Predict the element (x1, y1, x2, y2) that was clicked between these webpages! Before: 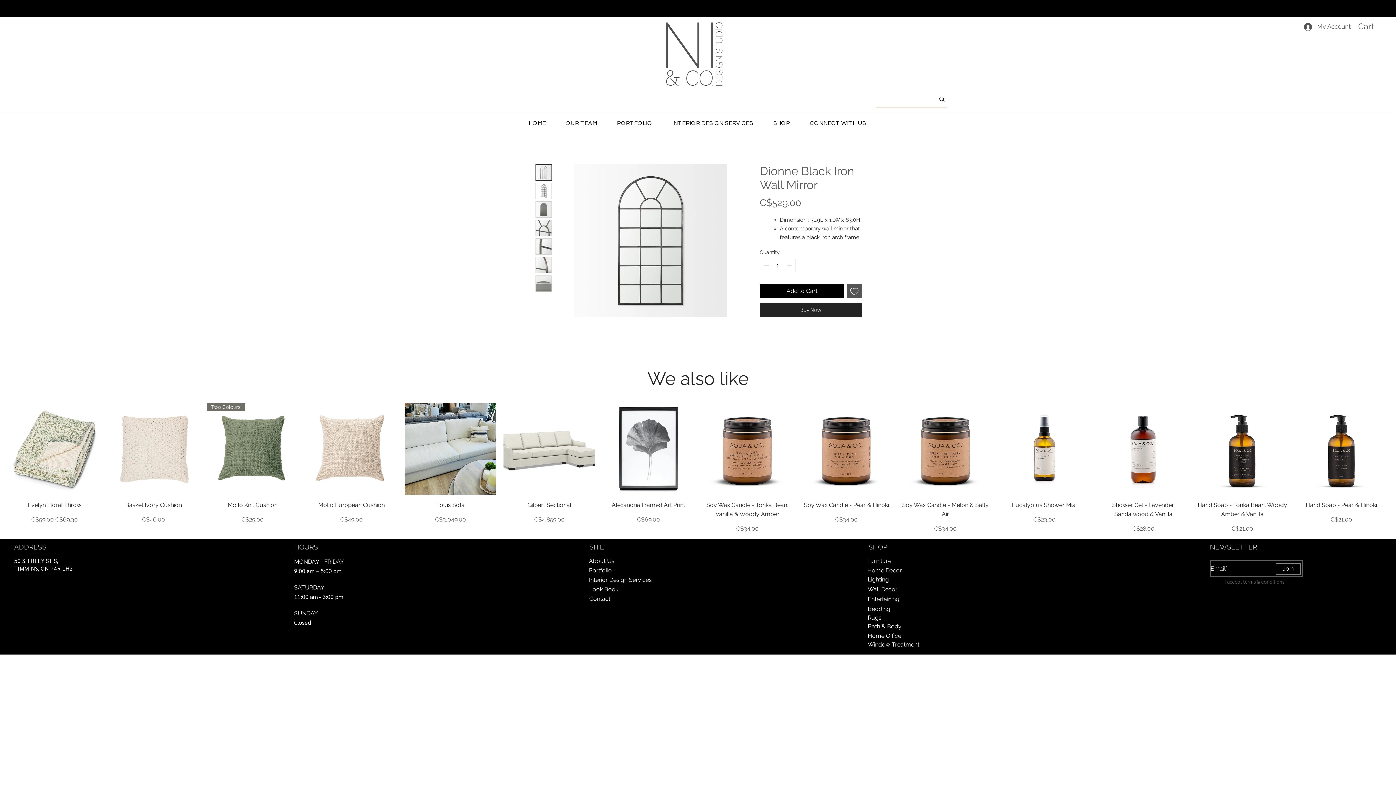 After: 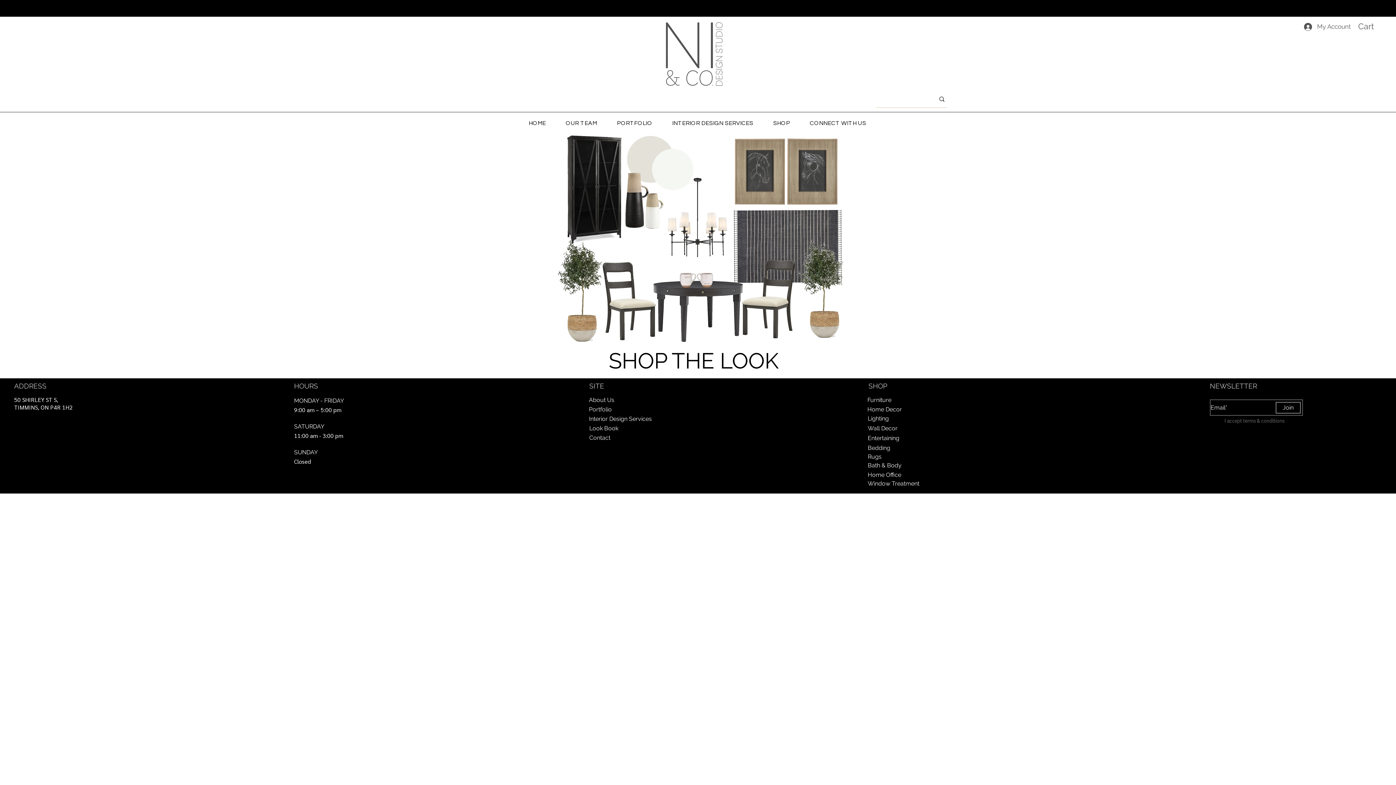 Action: bbox: (589, 586, 618, 593) label: Look Book